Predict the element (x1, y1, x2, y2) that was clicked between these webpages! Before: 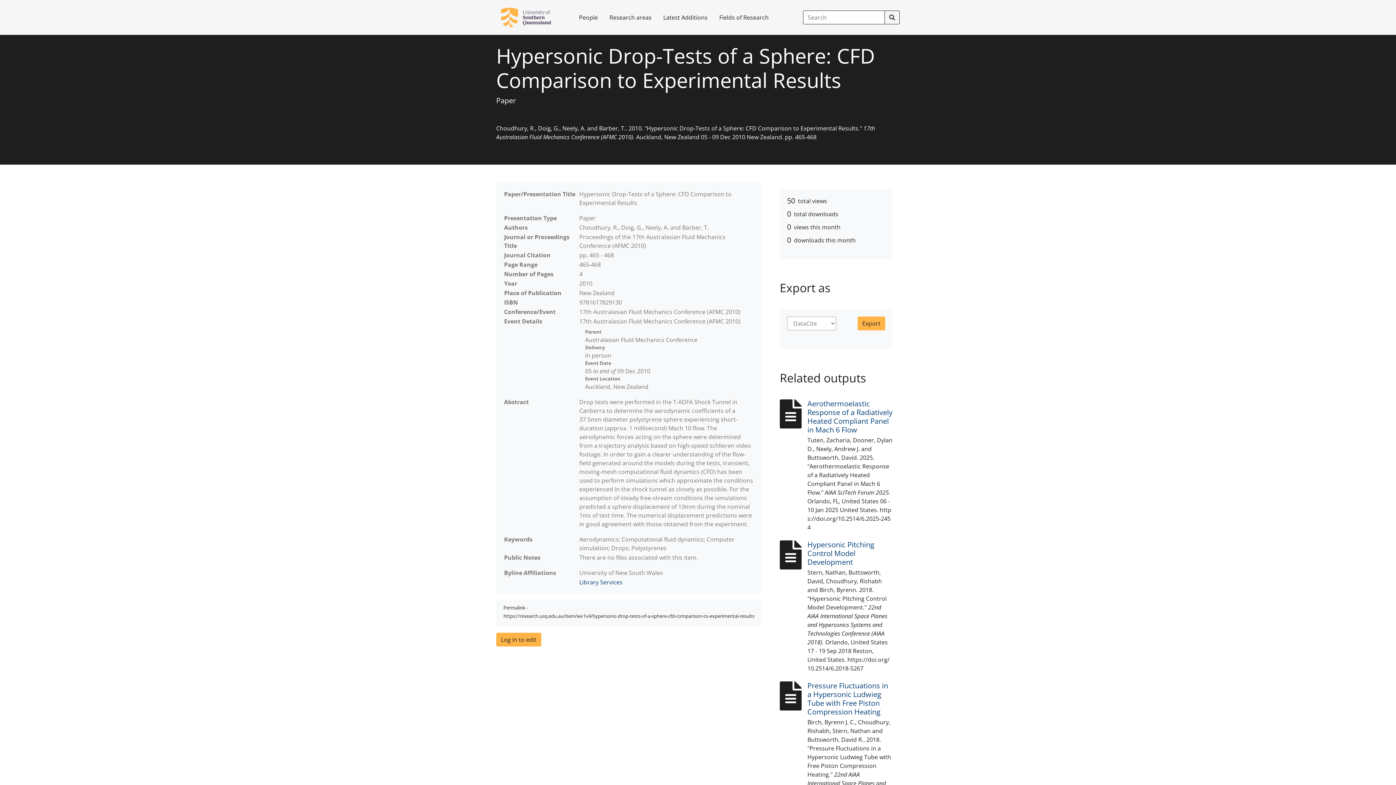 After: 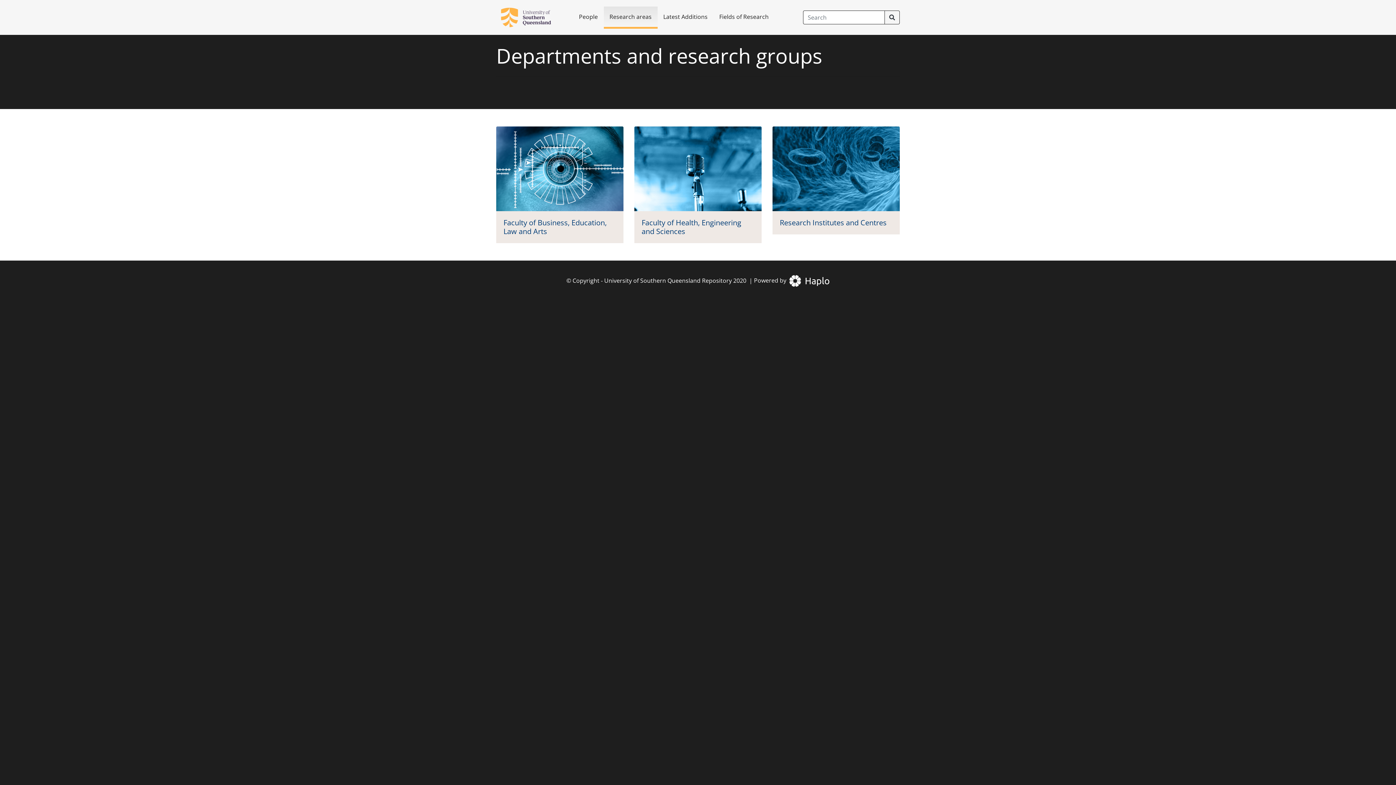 Action: bbox: (603, 7, 657, 27) label: Research areas